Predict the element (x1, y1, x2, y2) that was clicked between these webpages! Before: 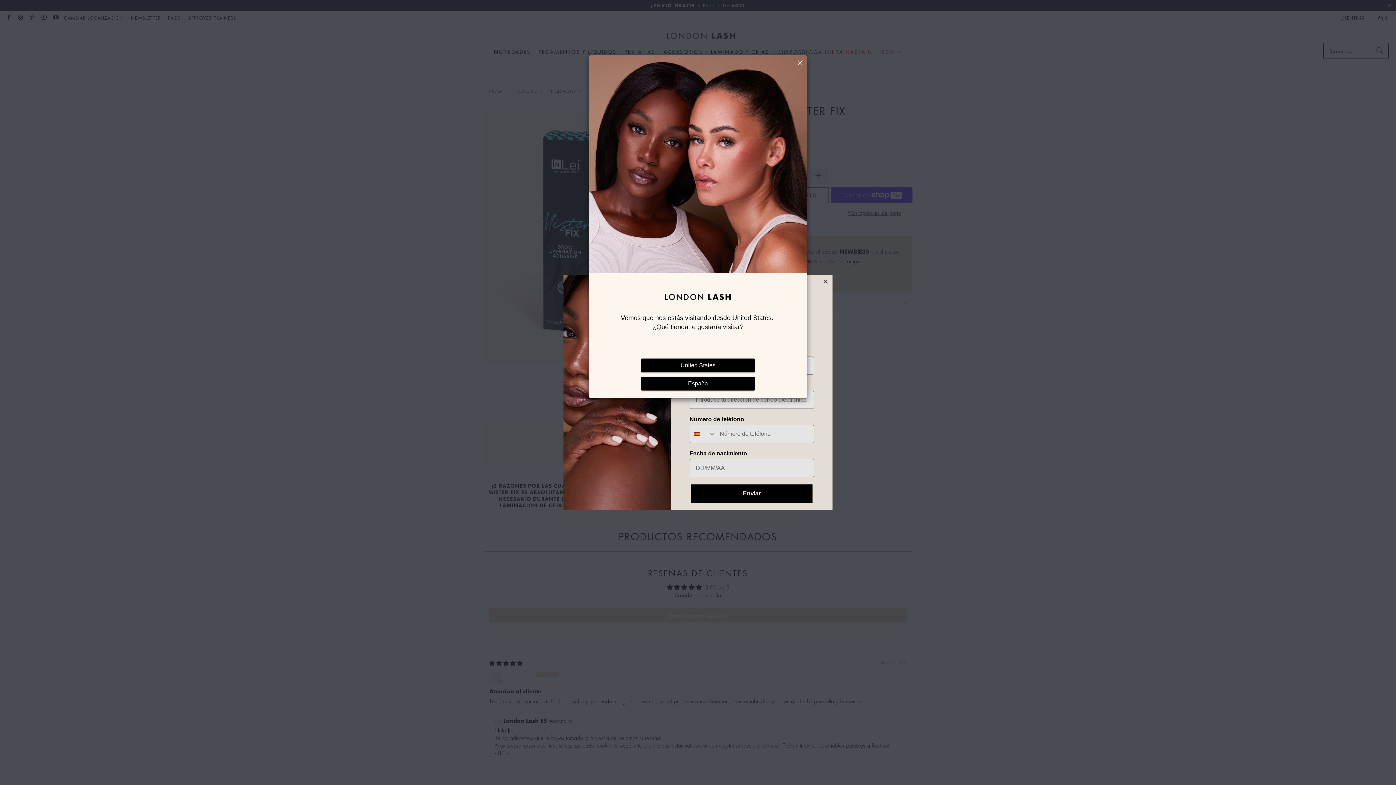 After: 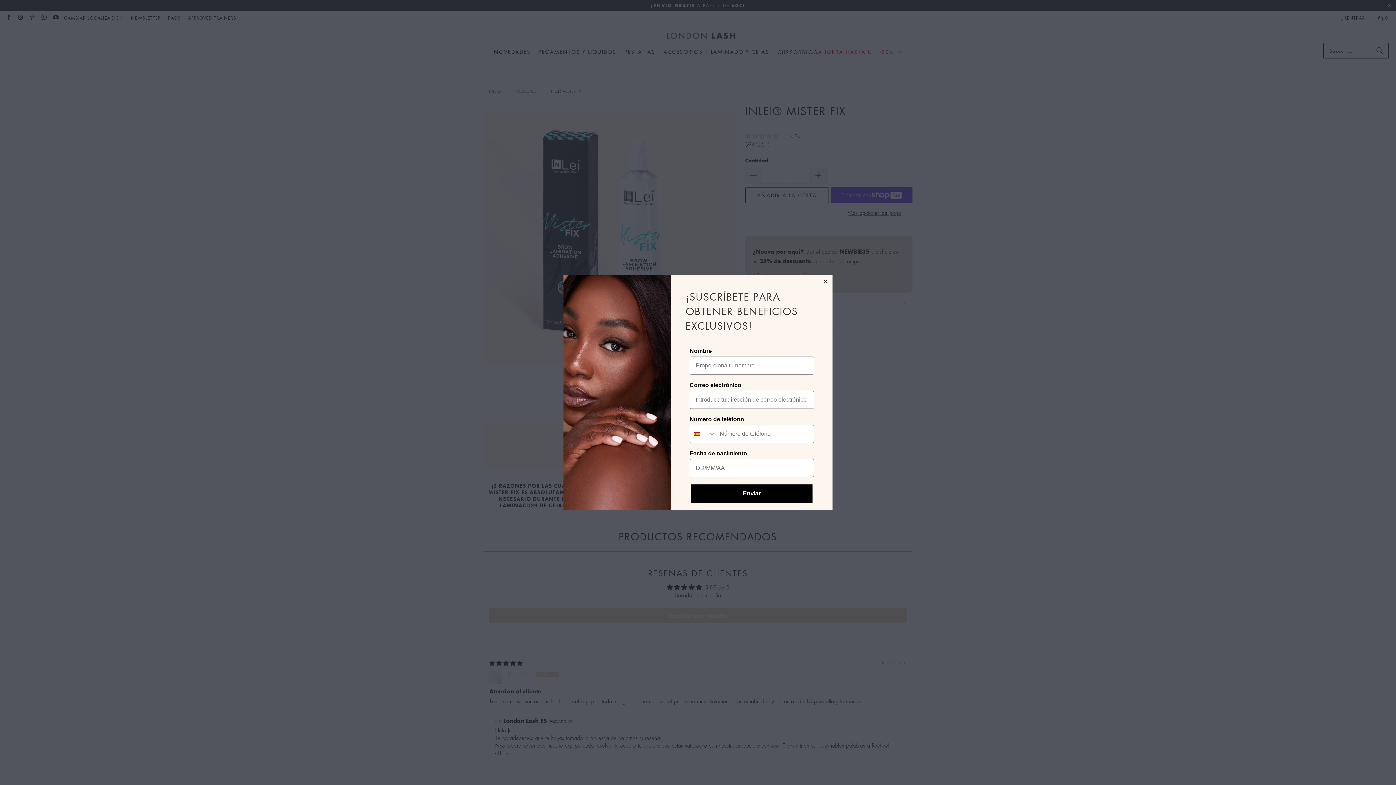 Action: bbox: (797, 59, 803, 64)